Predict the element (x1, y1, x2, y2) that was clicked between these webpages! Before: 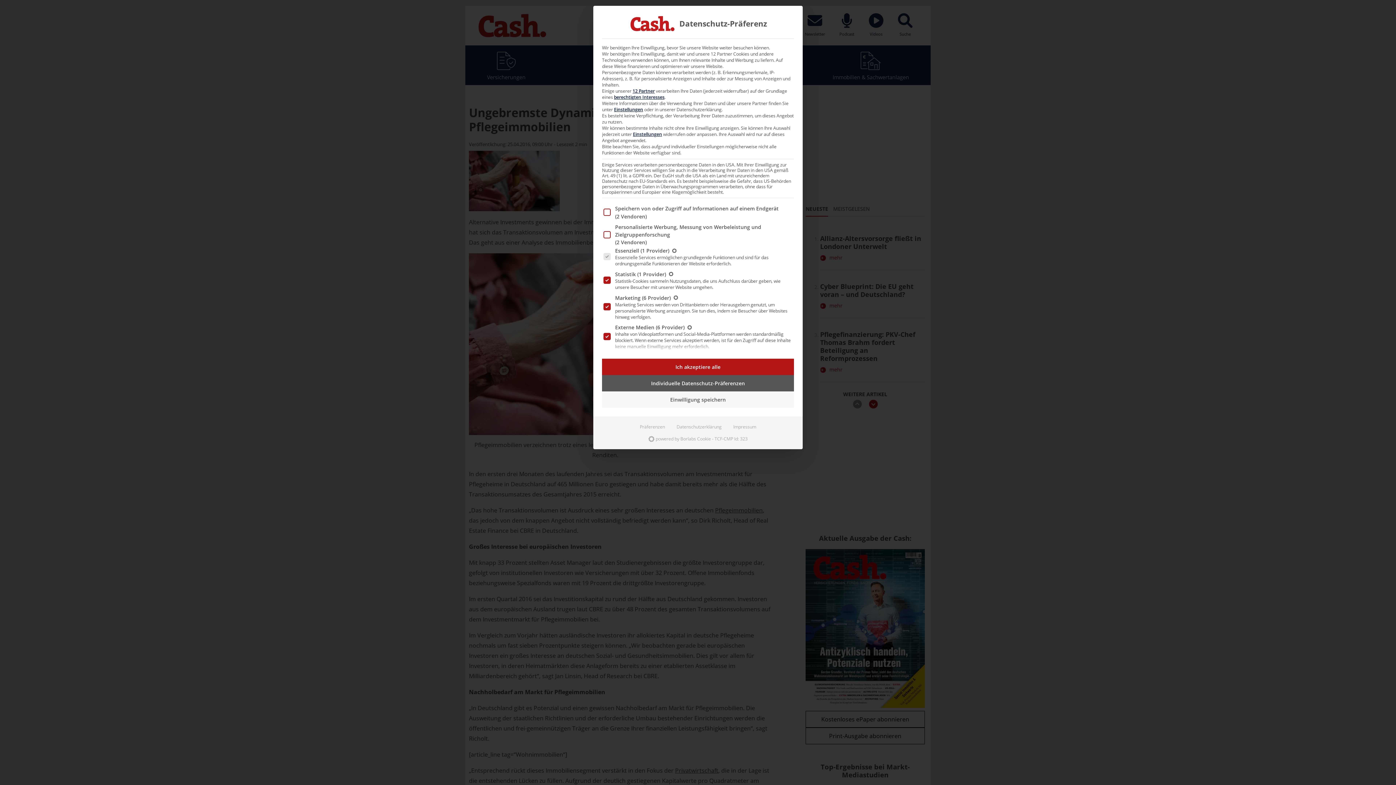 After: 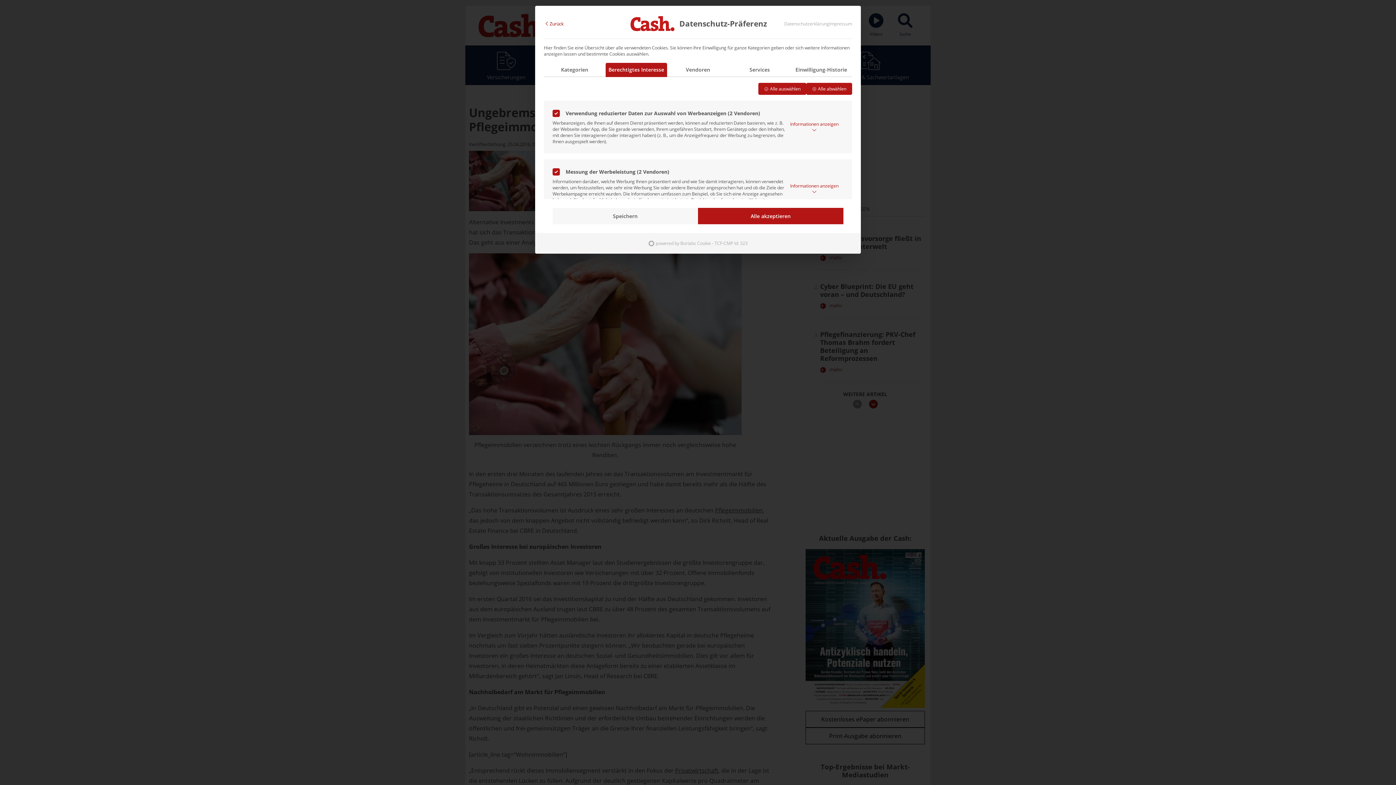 Action: bbox: (614, 94, 664, 100) label: berechtigten Interesses